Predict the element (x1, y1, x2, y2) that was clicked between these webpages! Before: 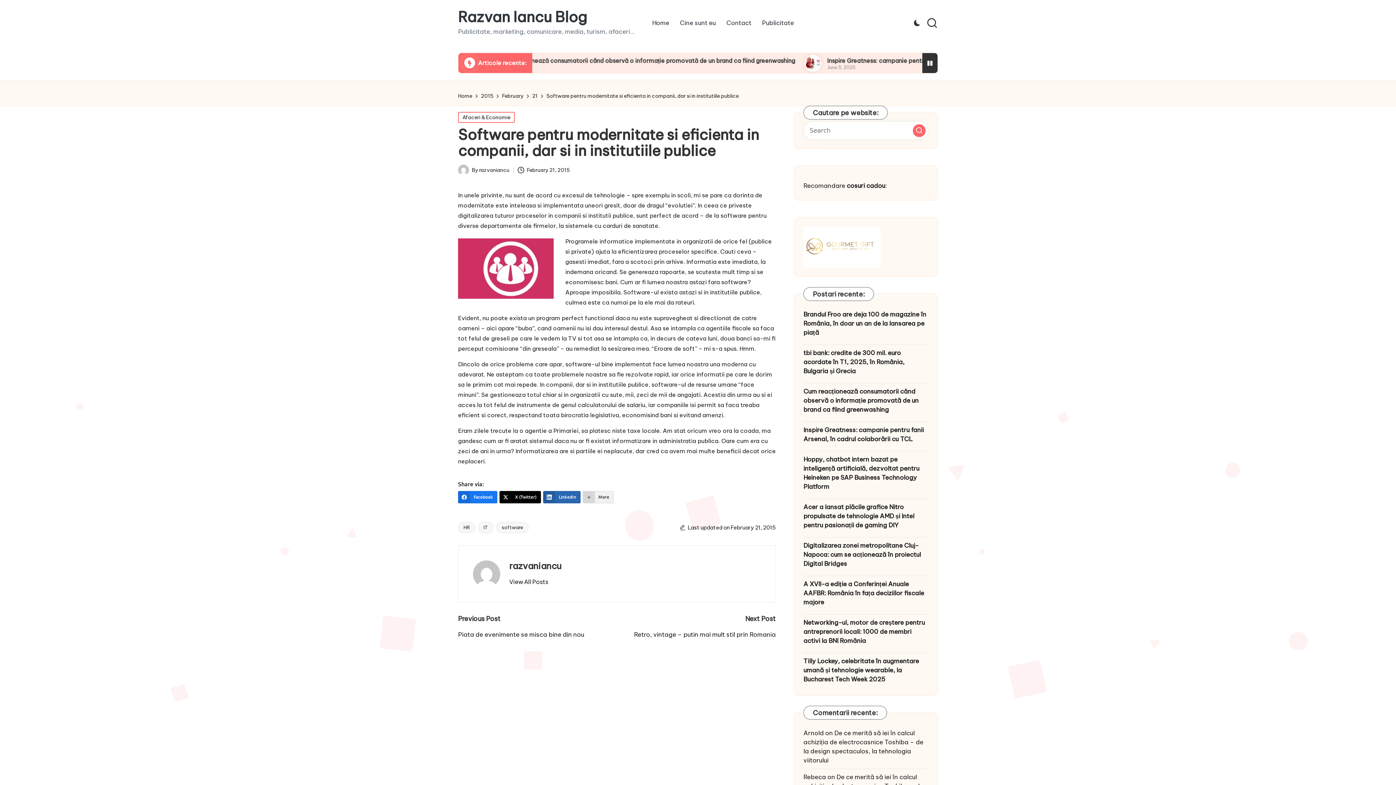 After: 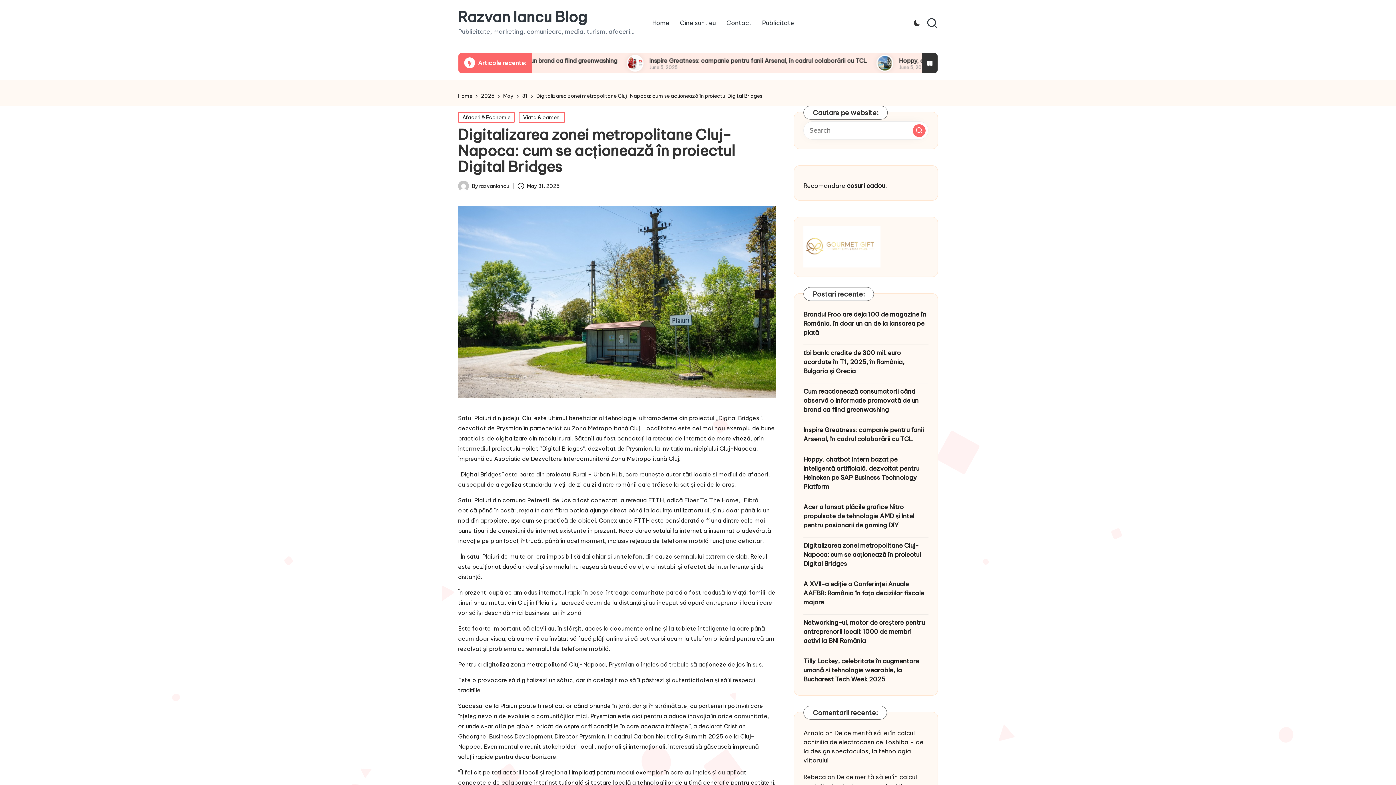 Action: bbox: (803, 541, 928, 568) label: Digitalizarea zonei metropolitane Cluj-Napoca: cum se acționează în proiectul Digital Bridges